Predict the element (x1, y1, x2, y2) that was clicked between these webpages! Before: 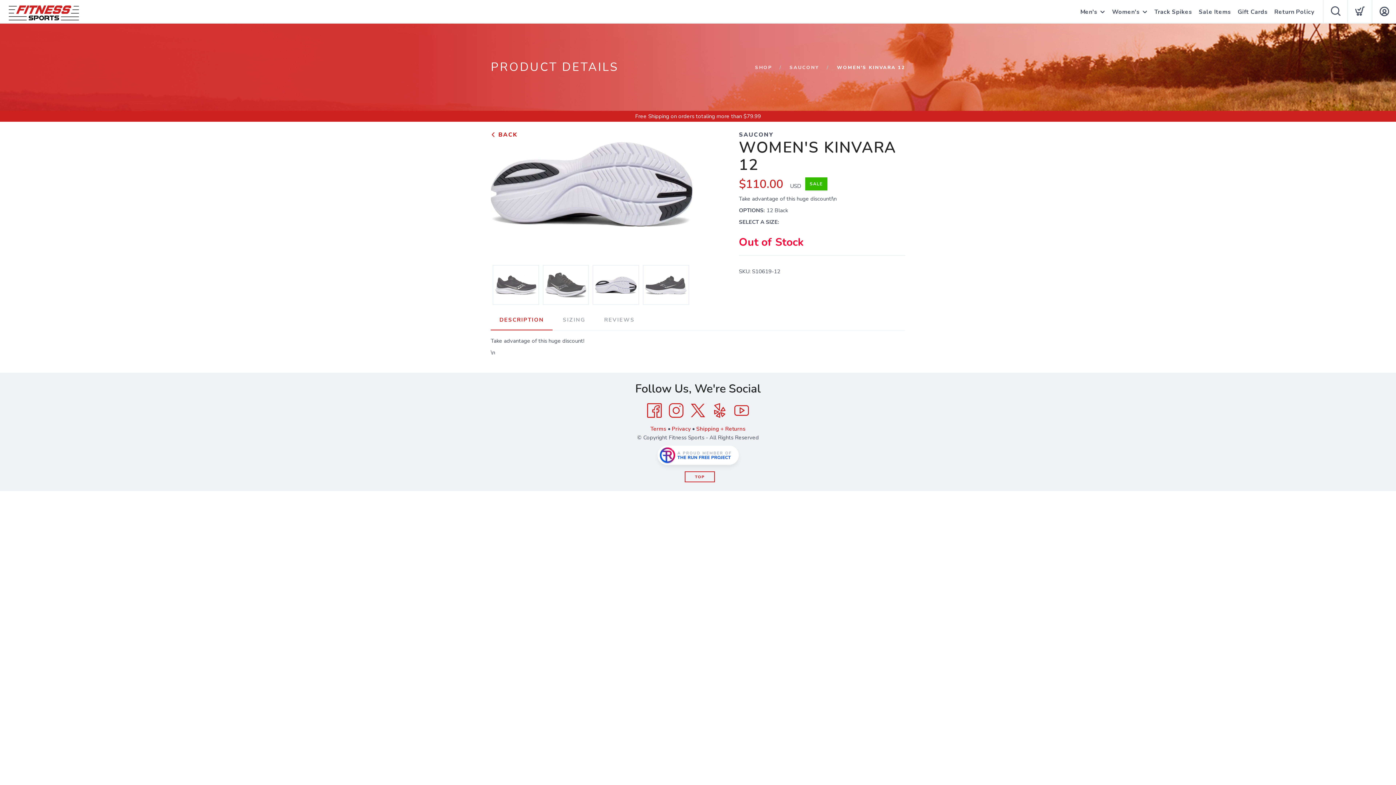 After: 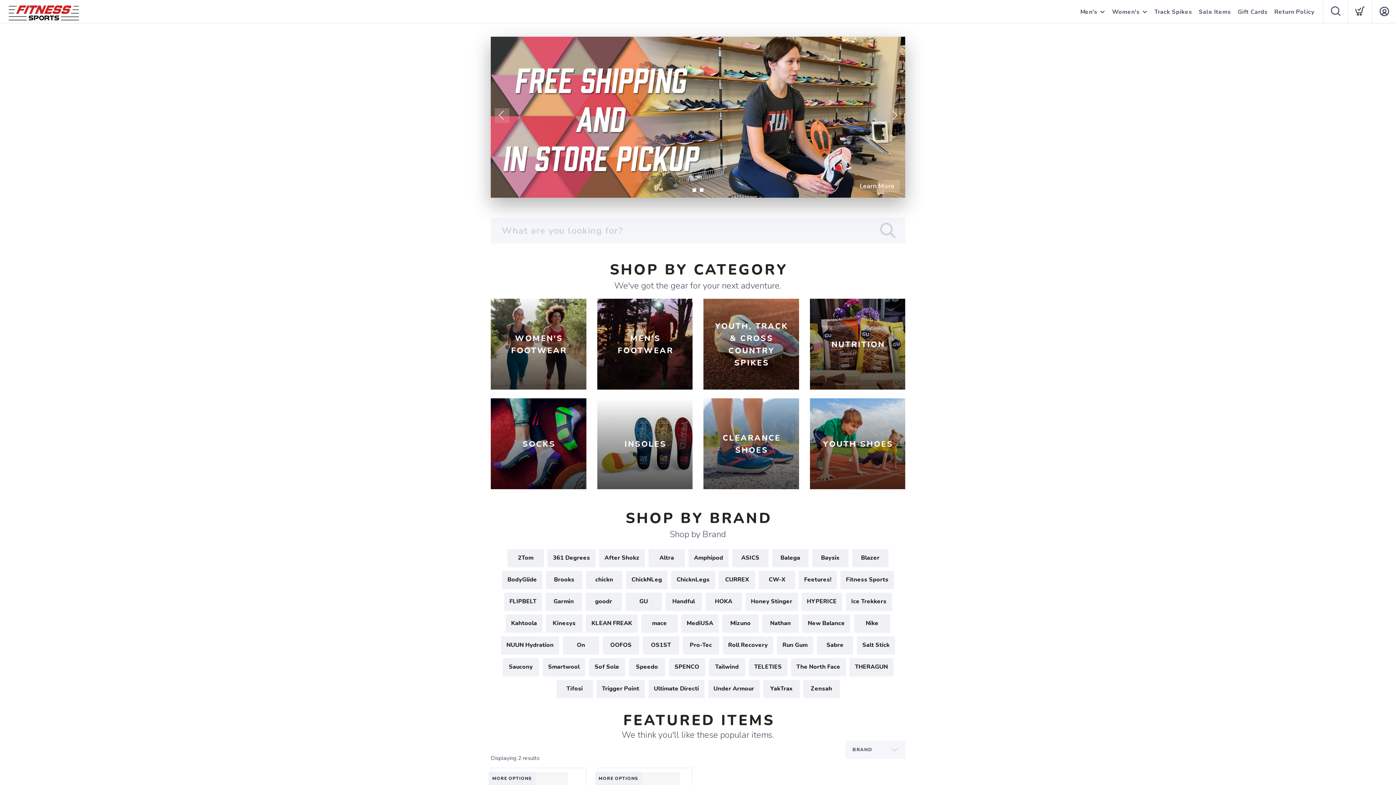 Action: label: SHOP bbox: (755, 64, 772, 70)